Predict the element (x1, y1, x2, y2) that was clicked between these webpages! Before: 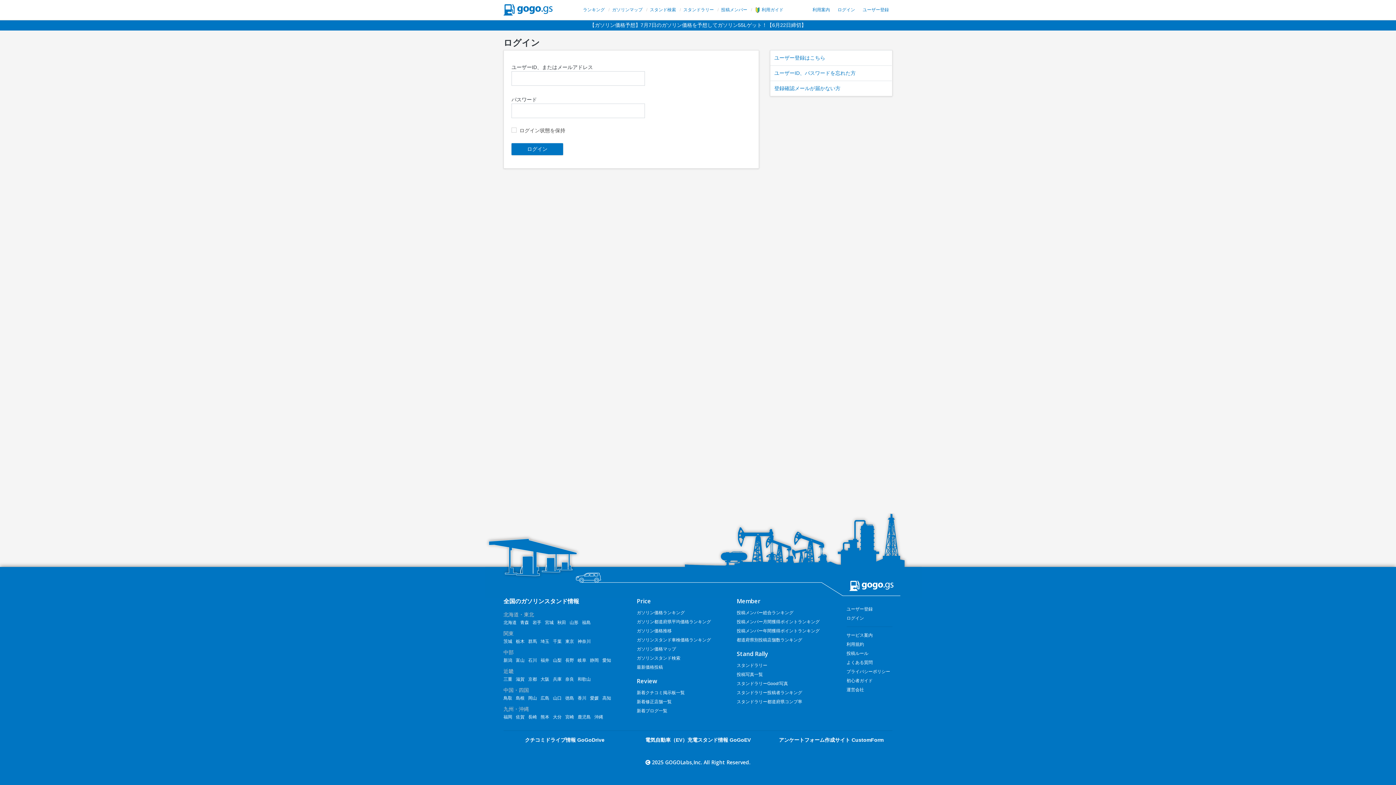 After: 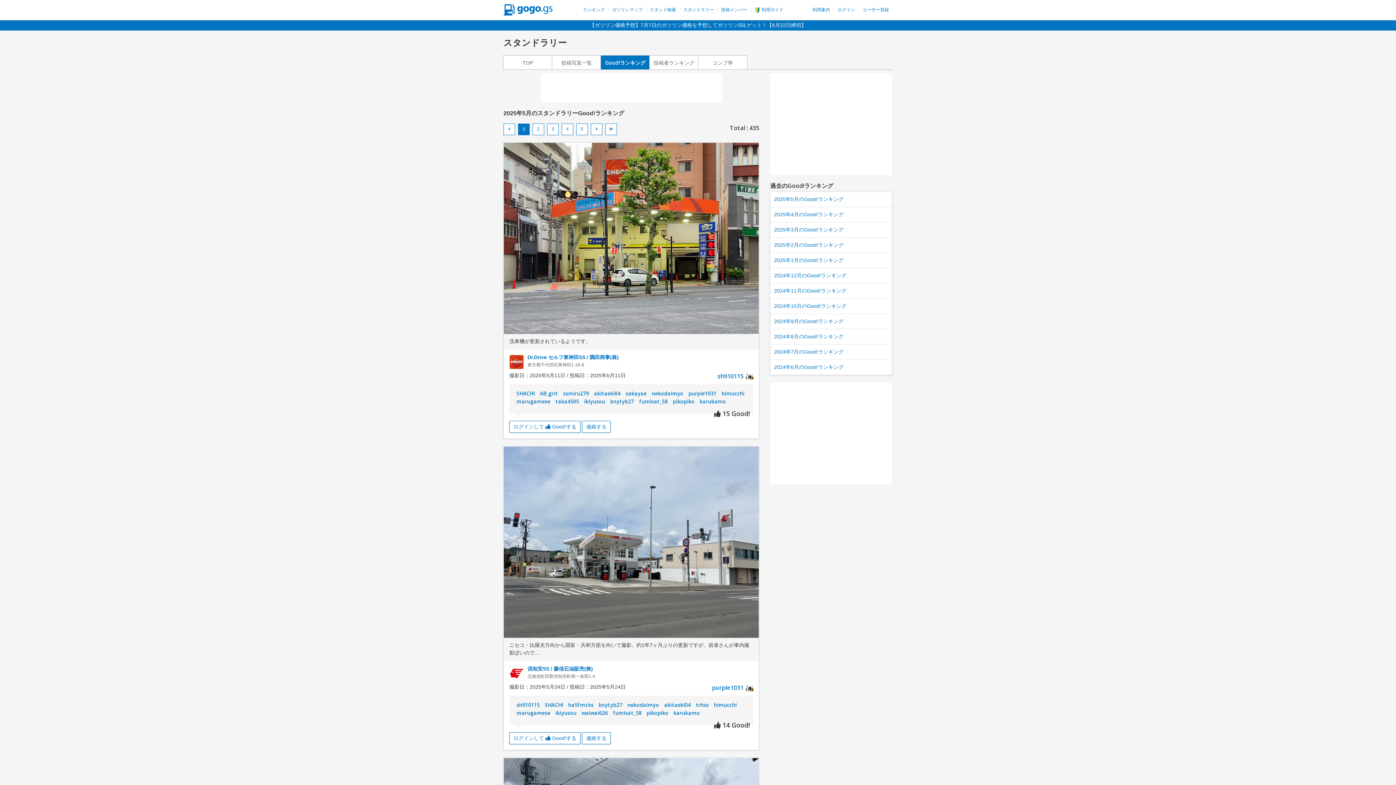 Action: label: スタンドラリーGood!写真 bbox: (736, 681, 788, 686)